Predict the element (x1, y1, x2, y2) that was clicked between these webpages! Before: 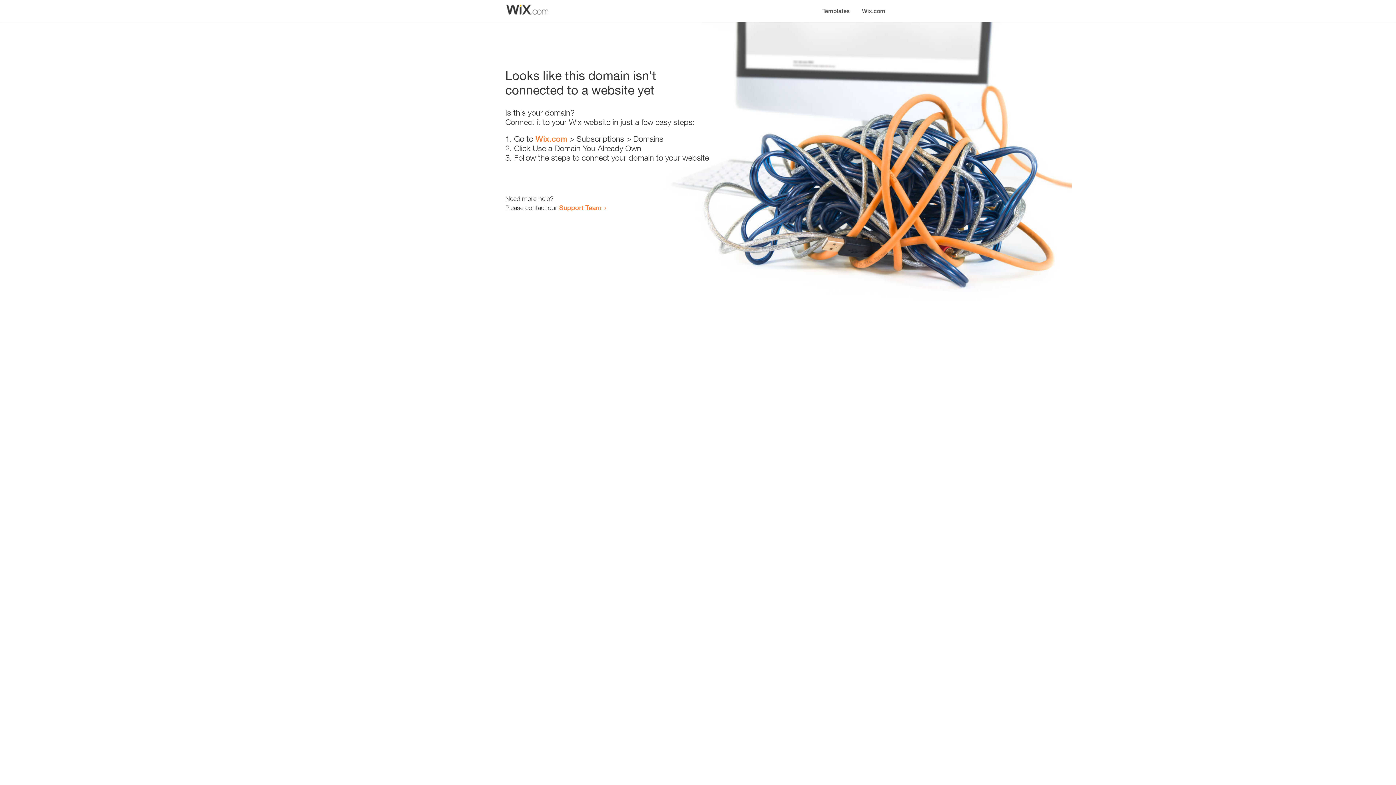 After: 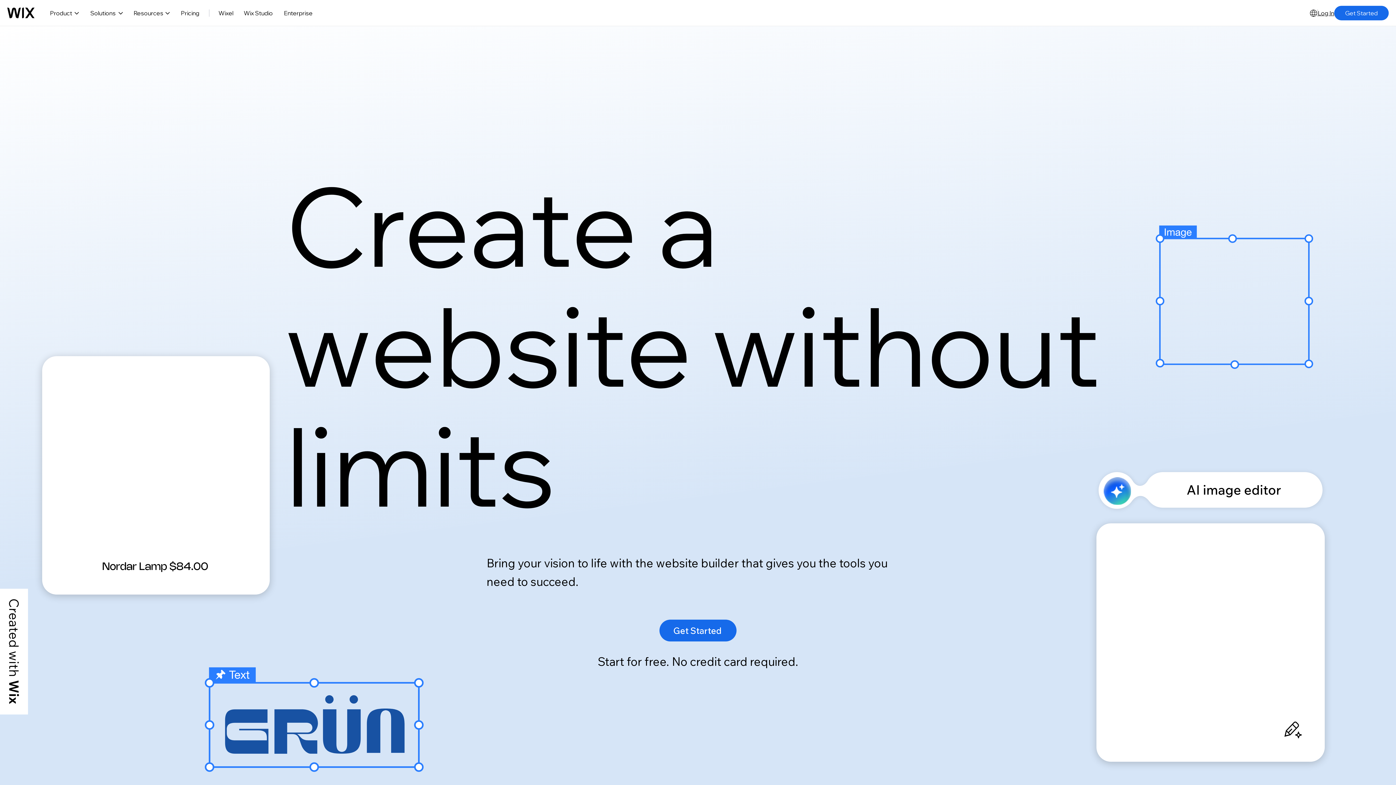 Action: label: Wix.com bbox: (535, 134, 567, 143)